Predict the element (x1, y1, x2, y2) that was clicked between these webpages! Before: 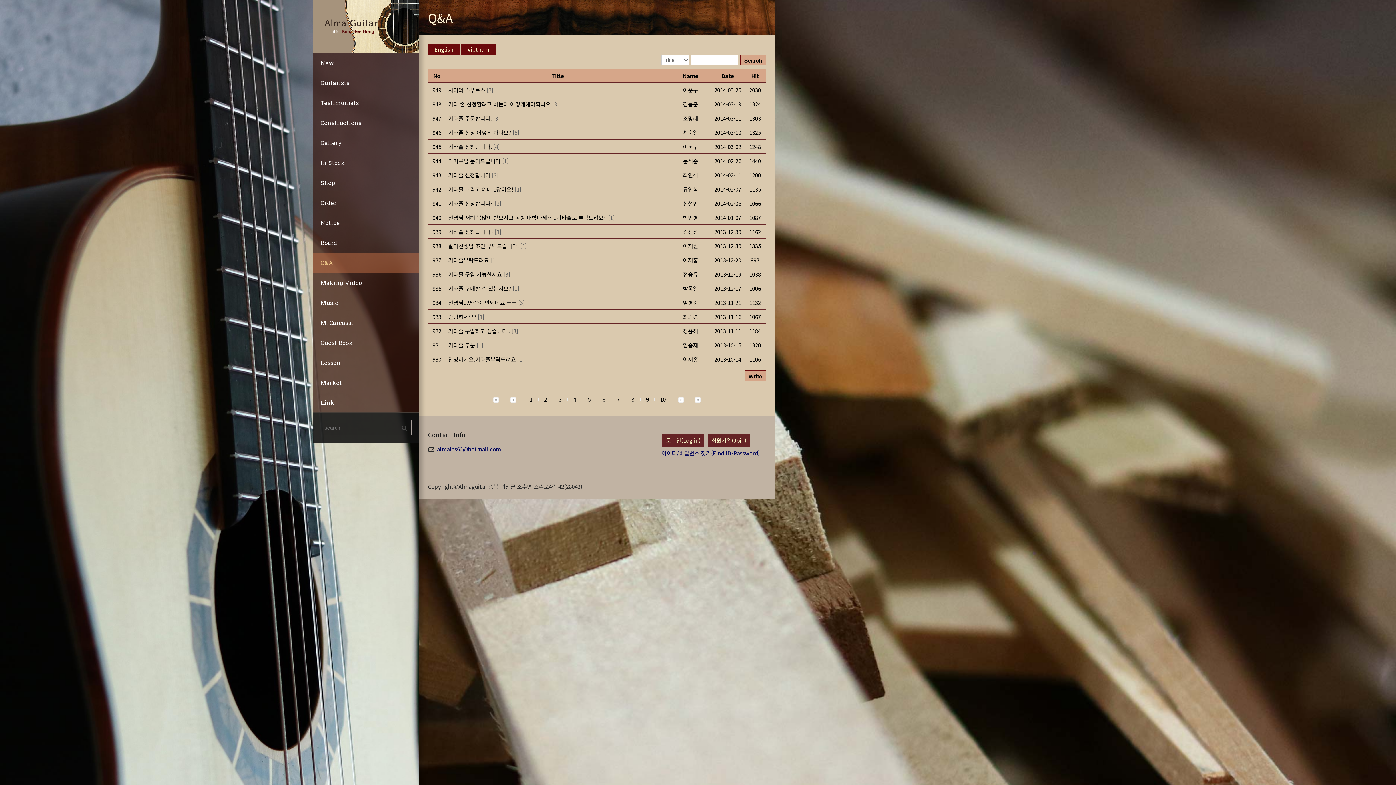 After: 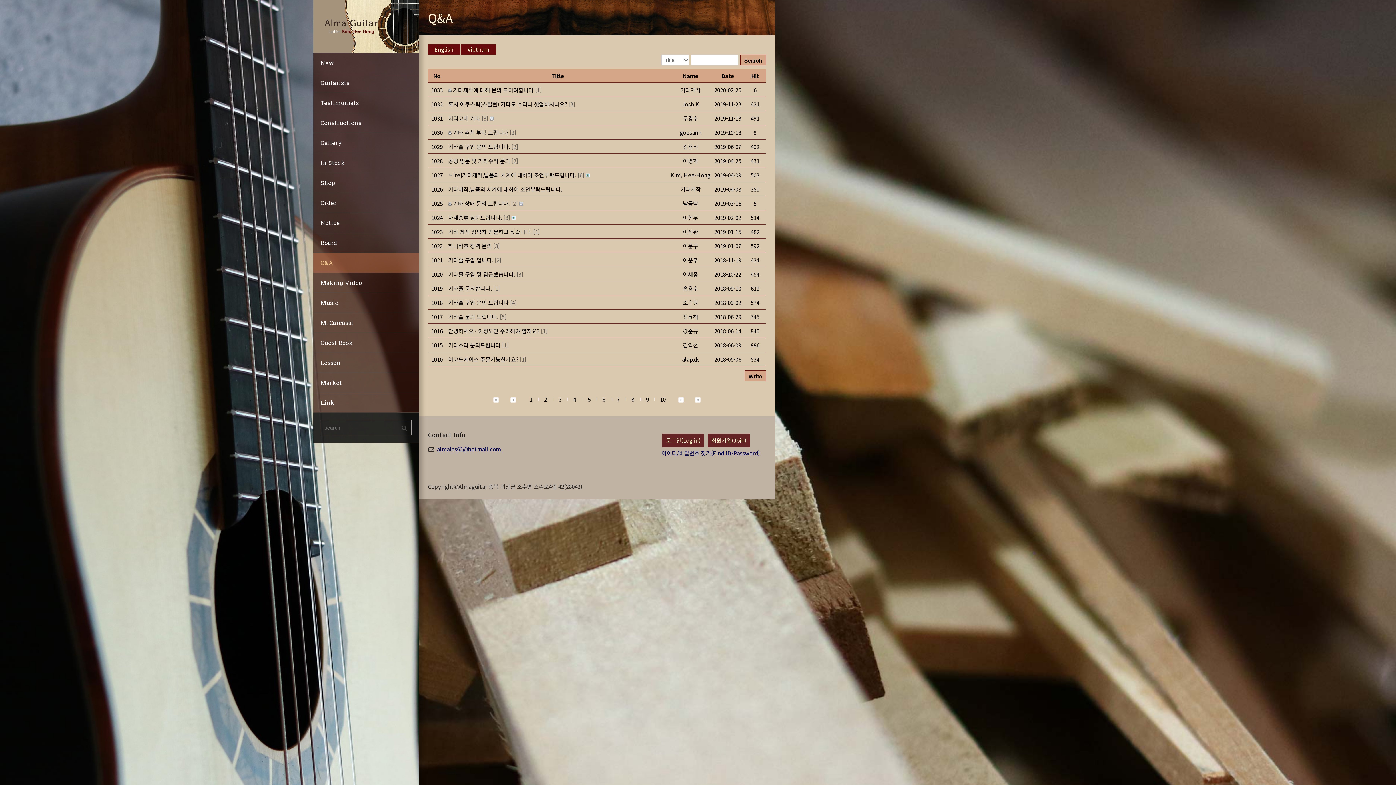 Action: bbox: (582, 394, 595, 404) label: 5